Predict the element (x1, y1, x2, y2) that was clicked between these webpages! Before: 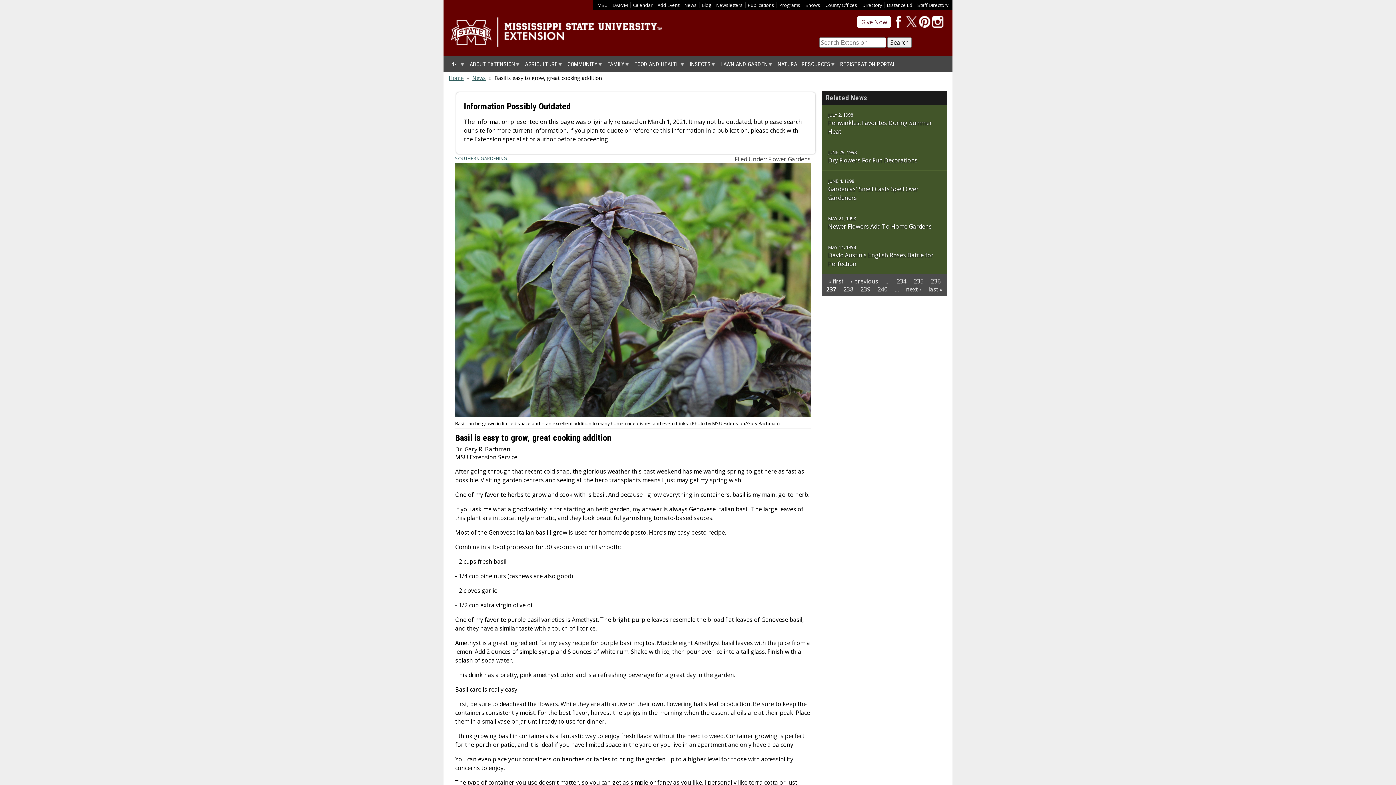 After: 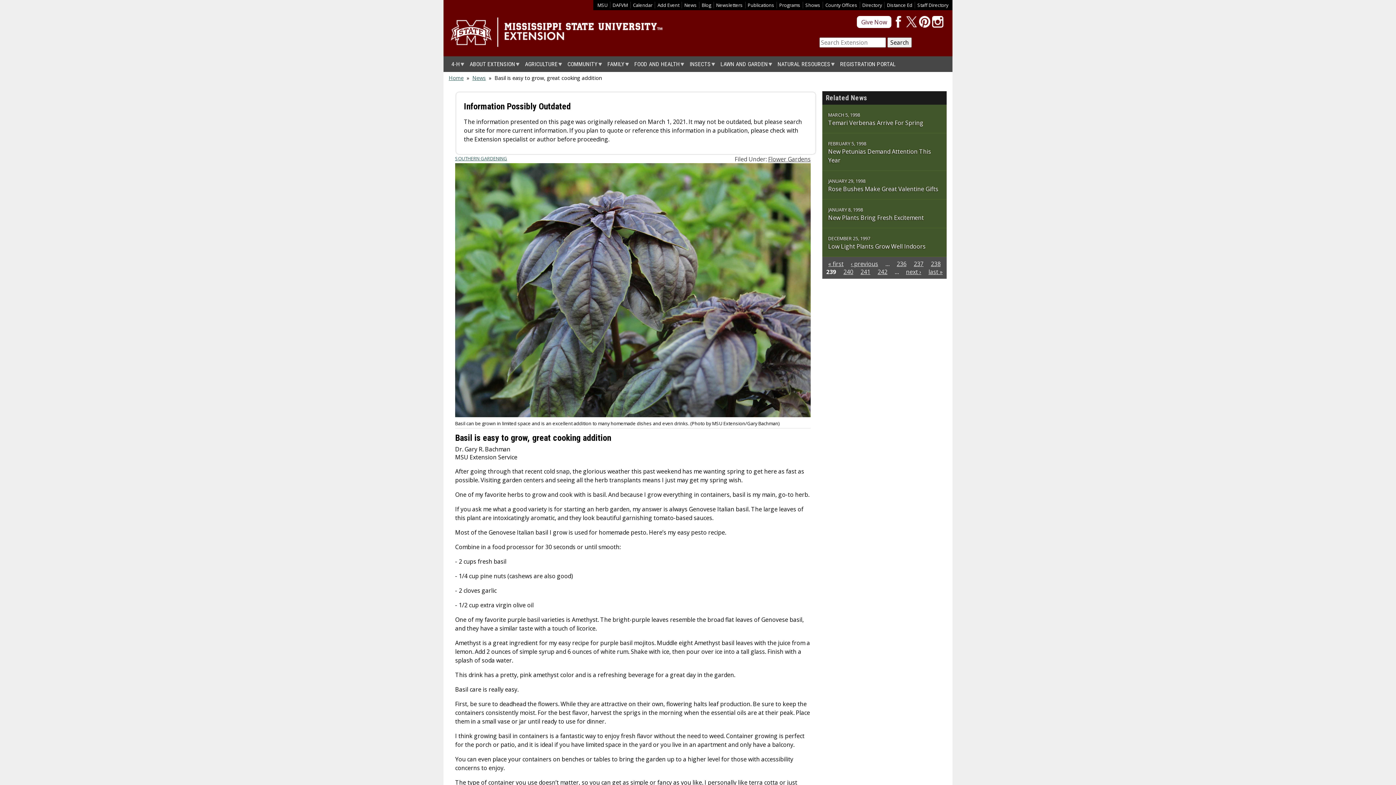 Action: bbox: (860, 285, 870, 293) label: 239